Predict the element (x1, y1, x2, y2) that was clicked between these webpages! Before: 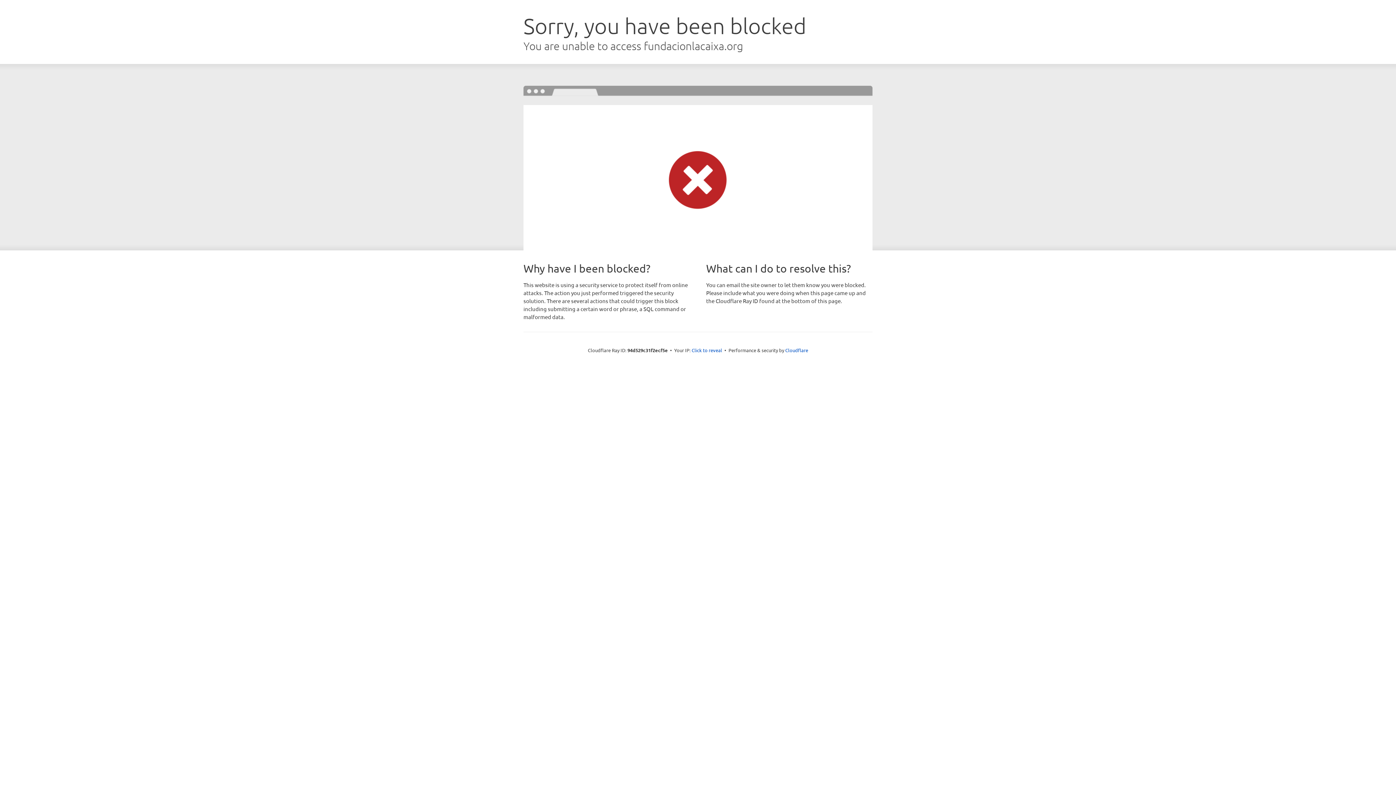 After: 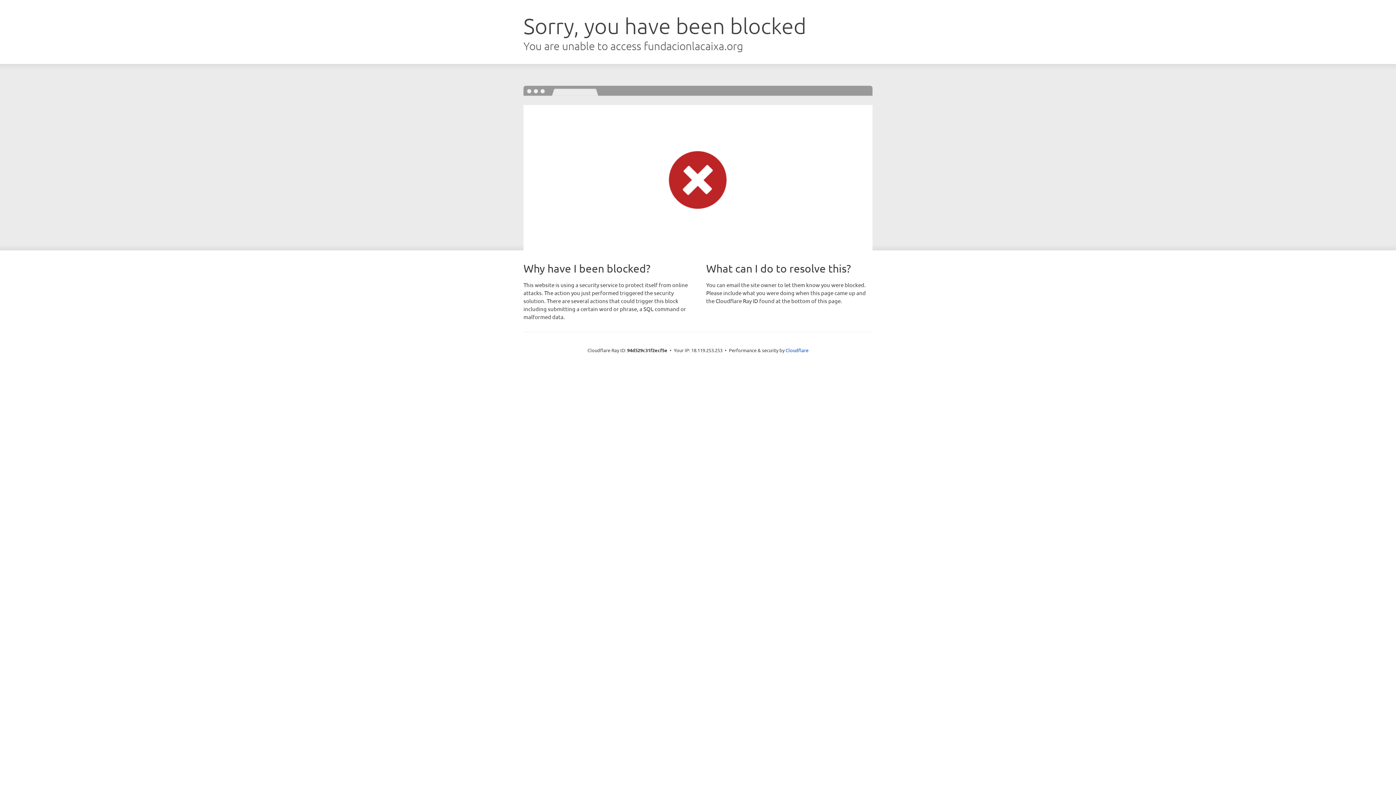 Action: bbox: (691, 346, 722, 353) label: Click to reveal